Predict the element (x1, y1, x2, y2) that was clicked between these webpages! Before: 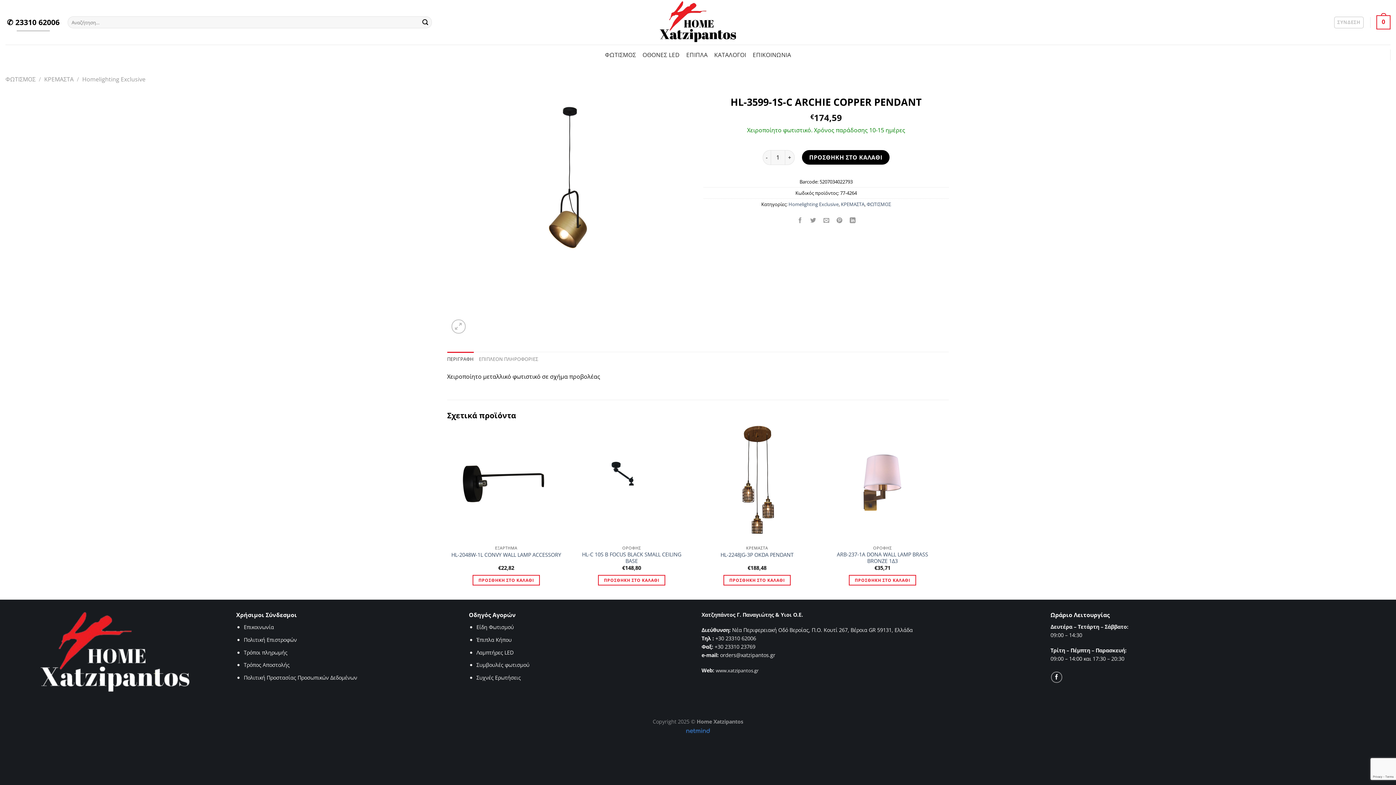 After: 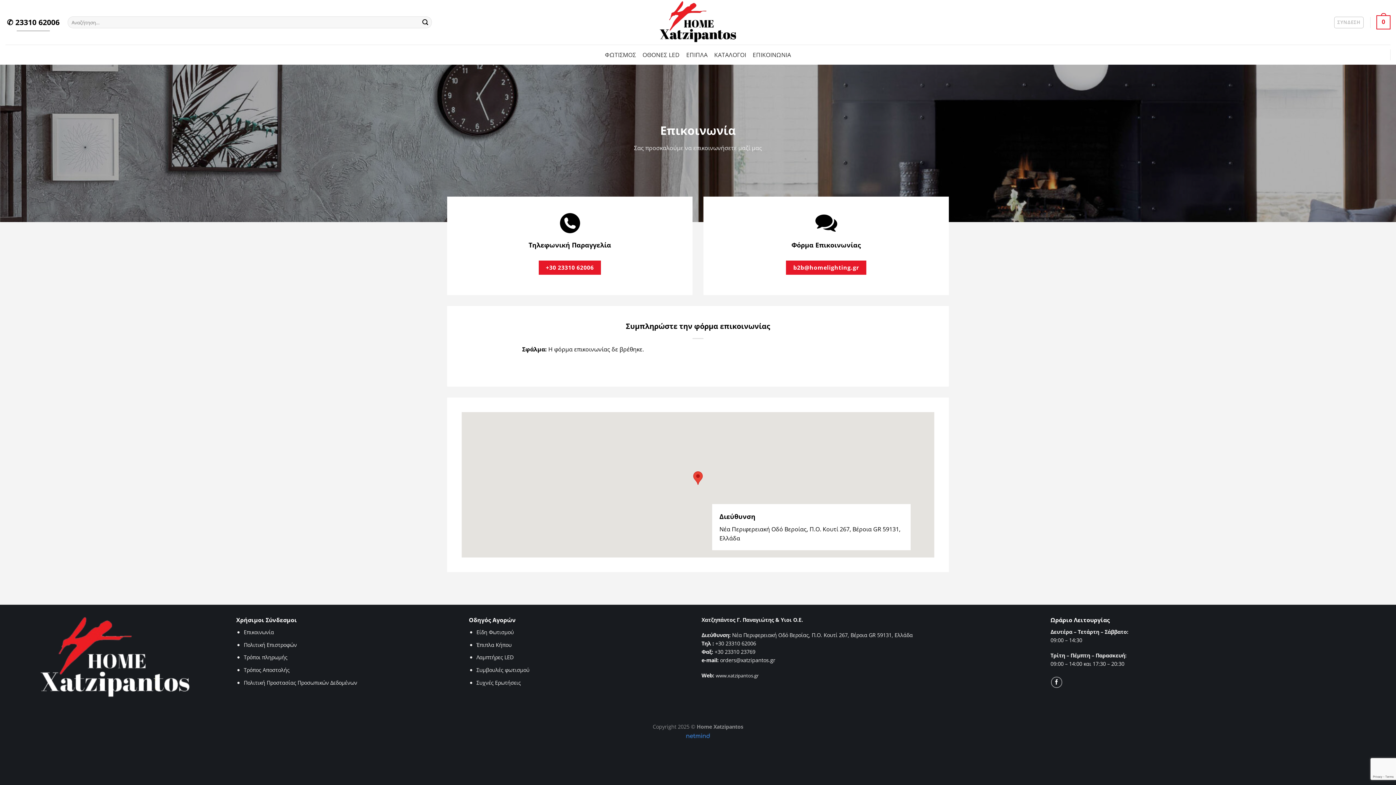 Action: label: ΕΠΙΚΟΙΝΩΝΙΑ bbox: (752, 48, 791, 61)